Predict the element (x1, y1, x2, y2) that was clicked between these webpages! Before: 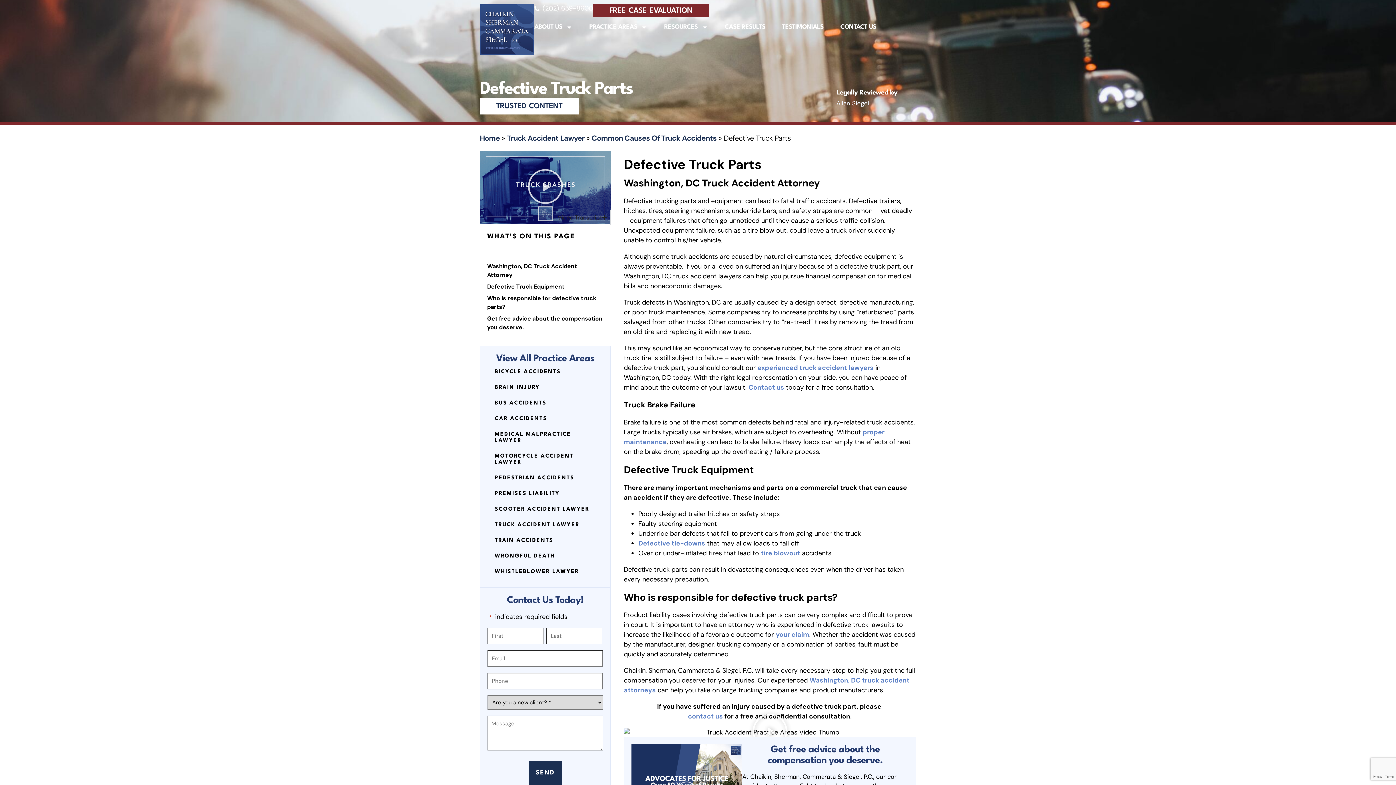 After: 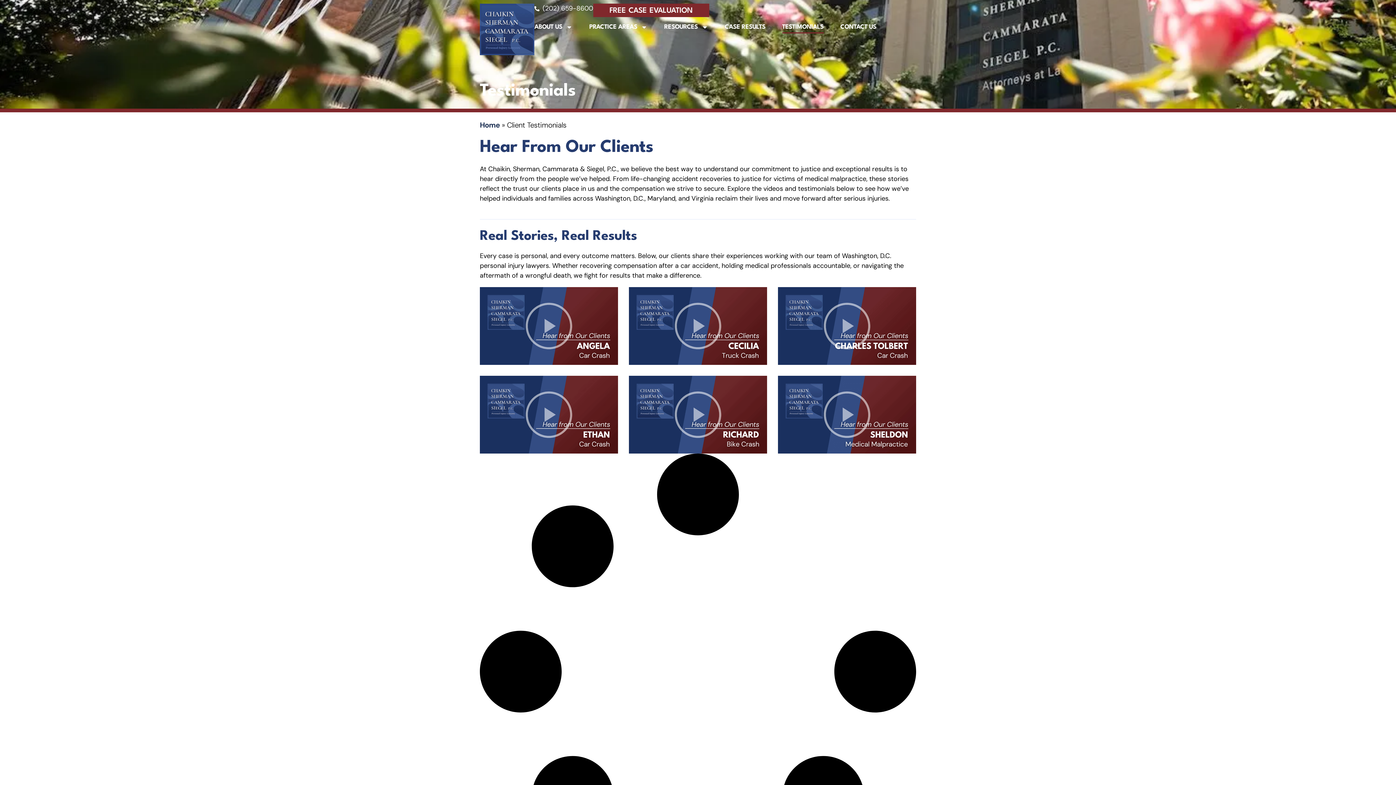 Action: label: TESTIMONIALS bbox: (782, 20, 823, 33)